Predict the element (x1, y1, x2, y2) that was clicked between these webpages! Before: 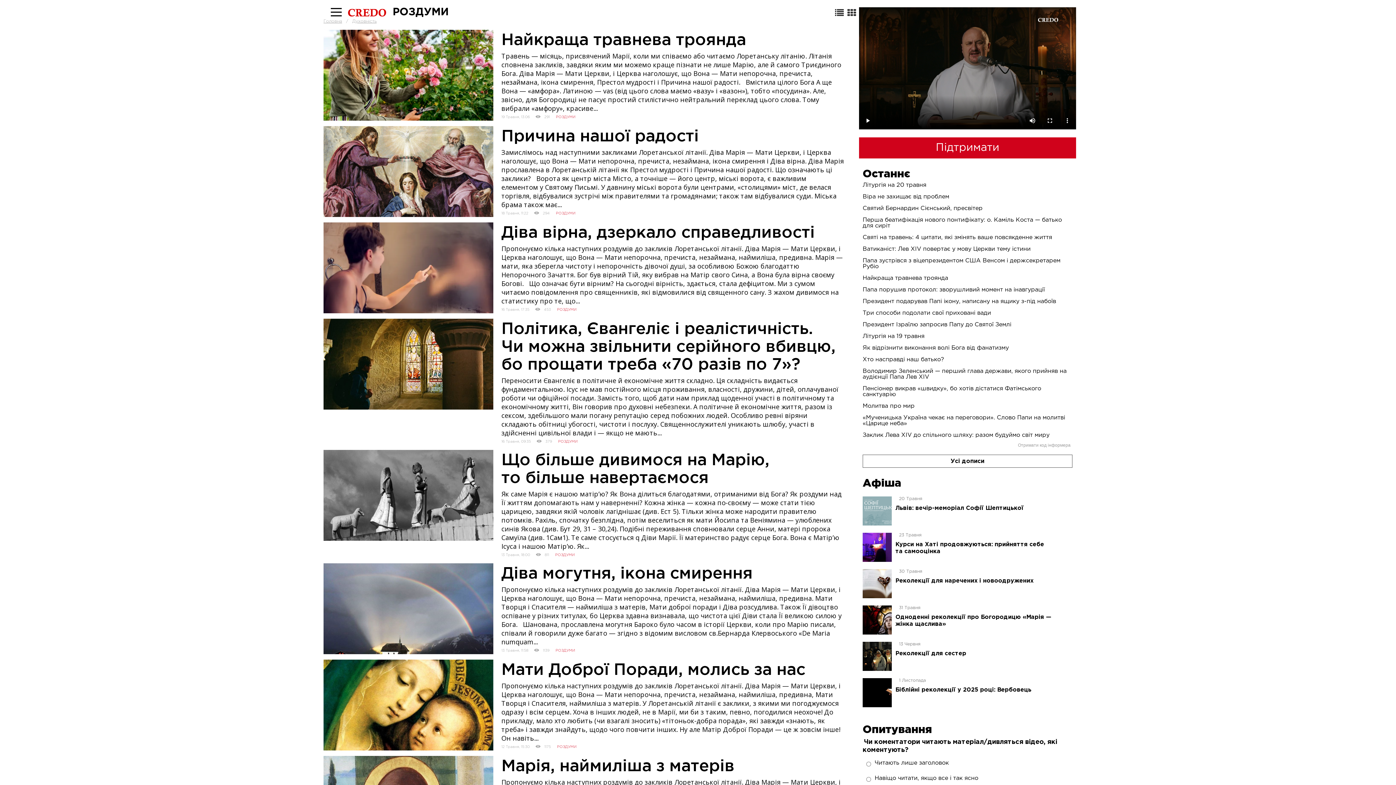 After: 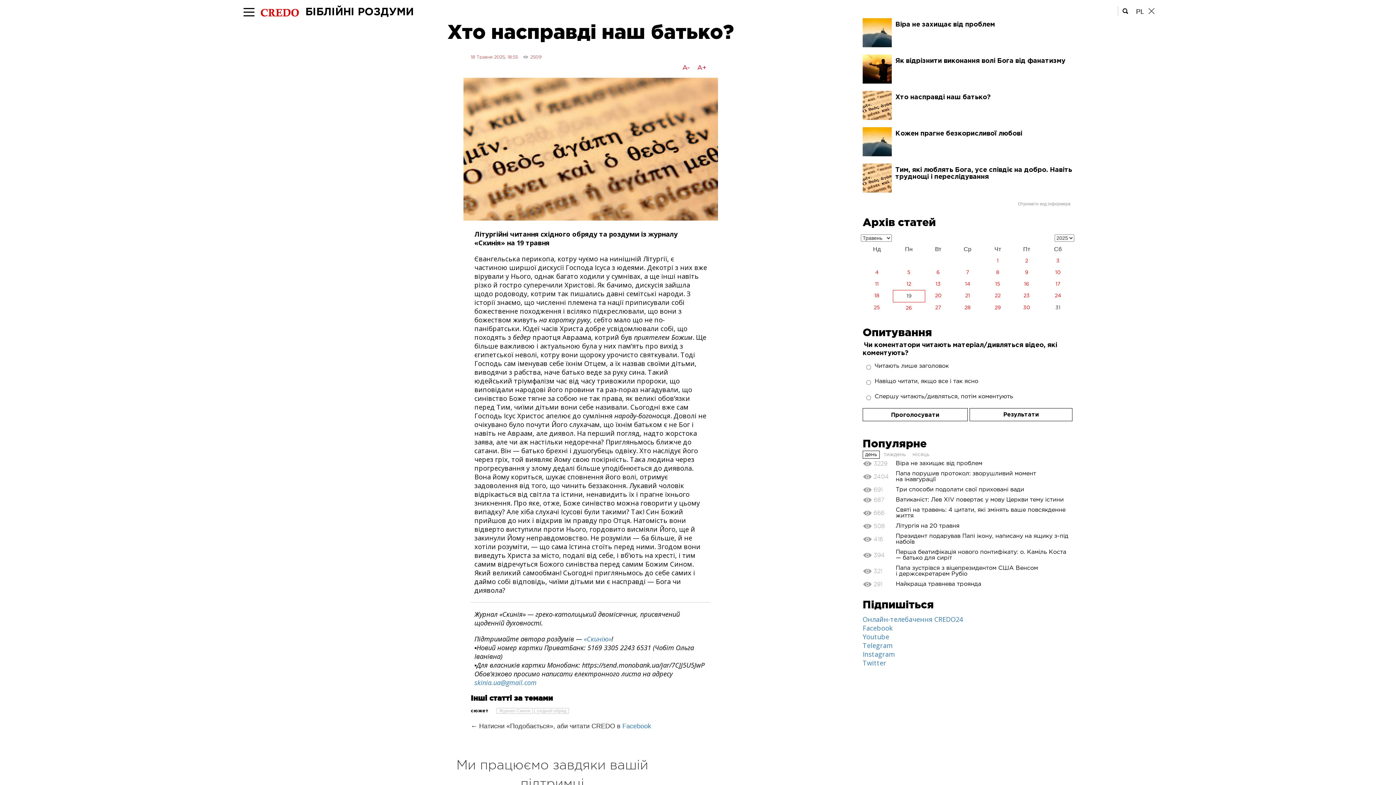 Action: label: Хто насправді наш батько? bbox: (859, 354, 1076, 365)